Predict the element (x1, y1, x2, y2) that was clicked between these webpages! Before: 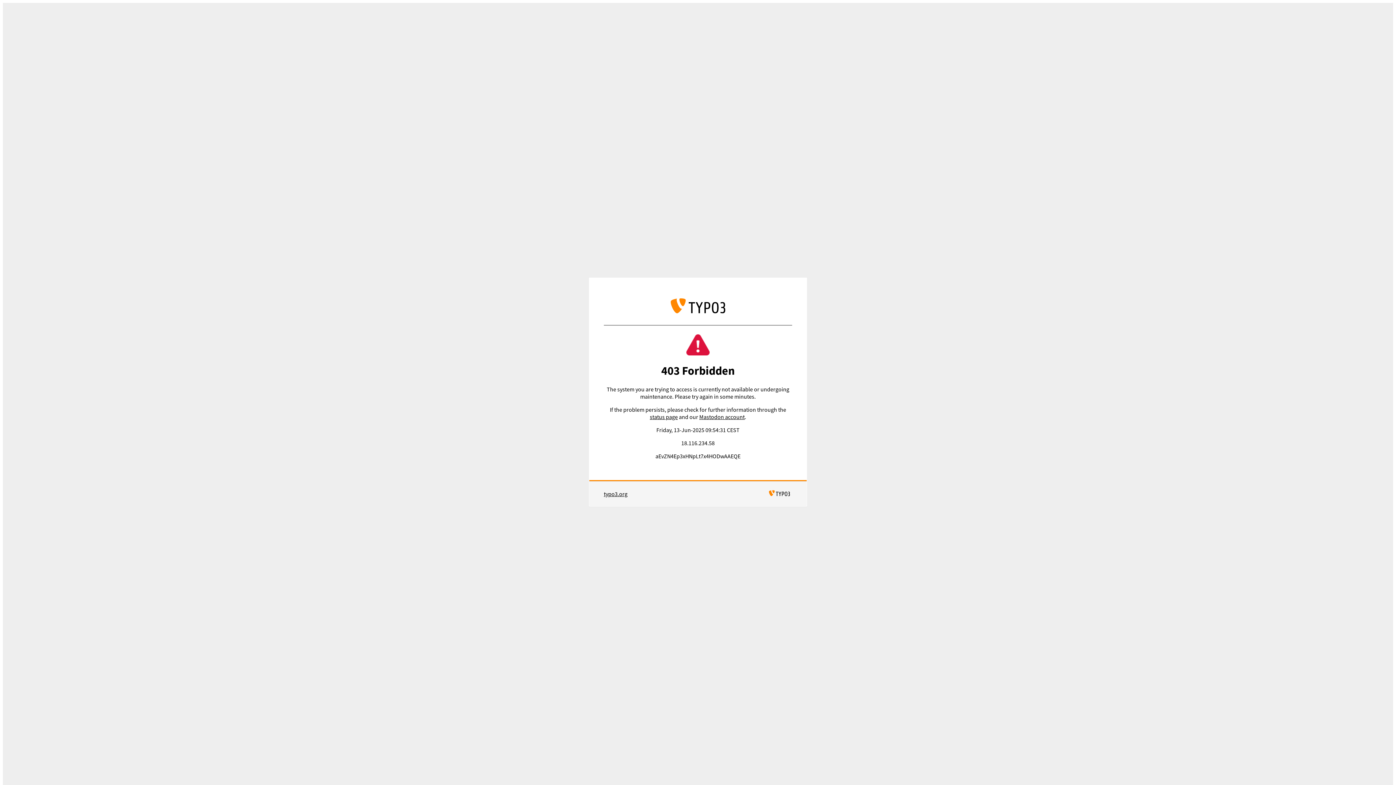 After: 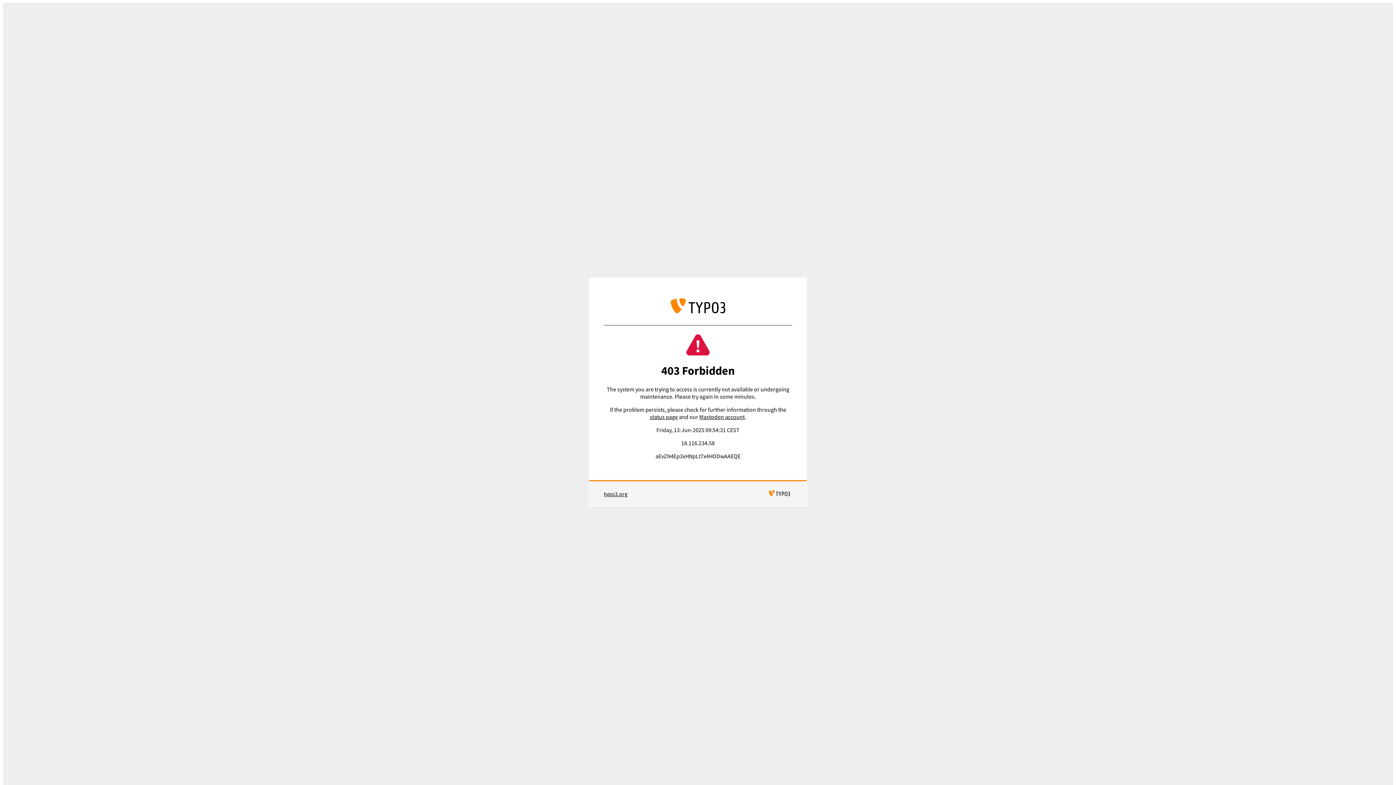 Action: label: typo3.org bbox: (603, 490, 627, 497)